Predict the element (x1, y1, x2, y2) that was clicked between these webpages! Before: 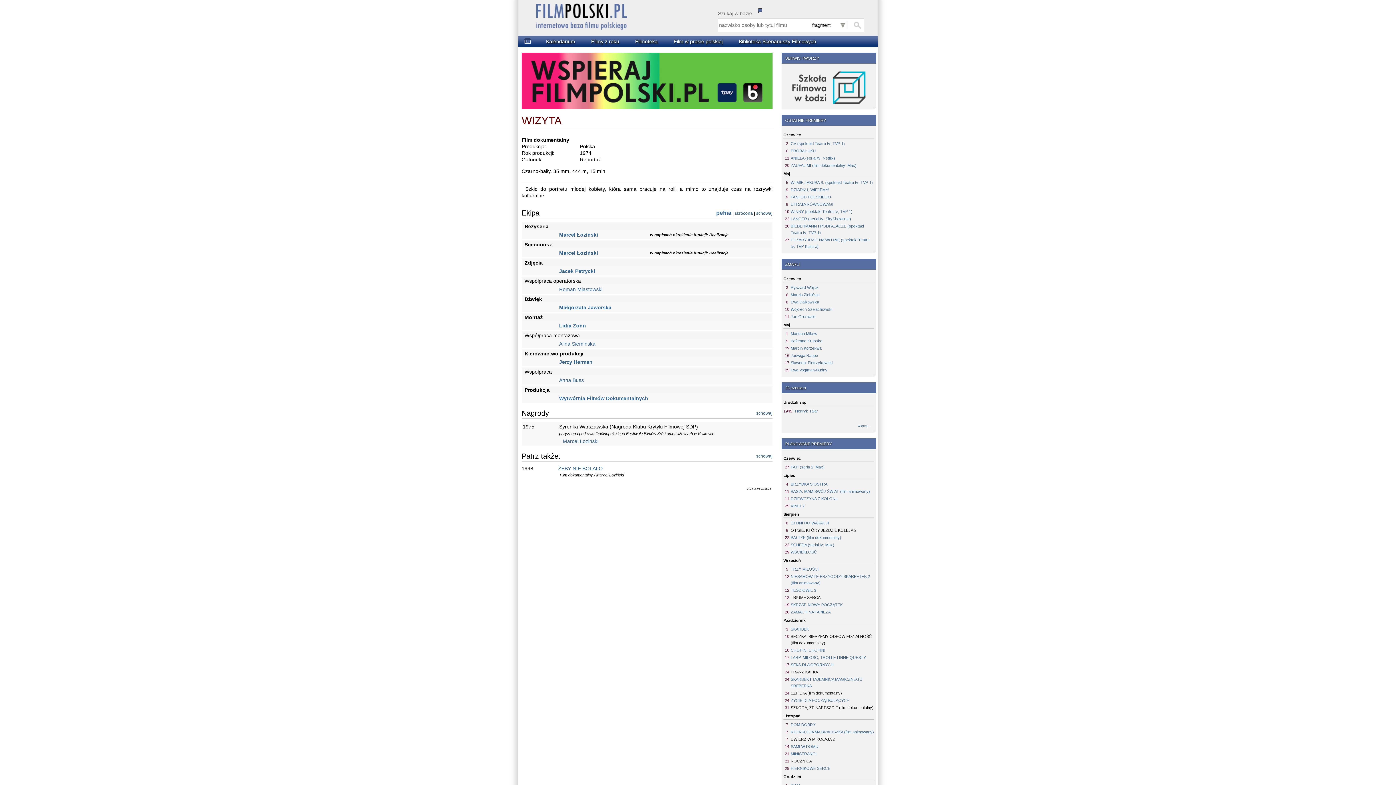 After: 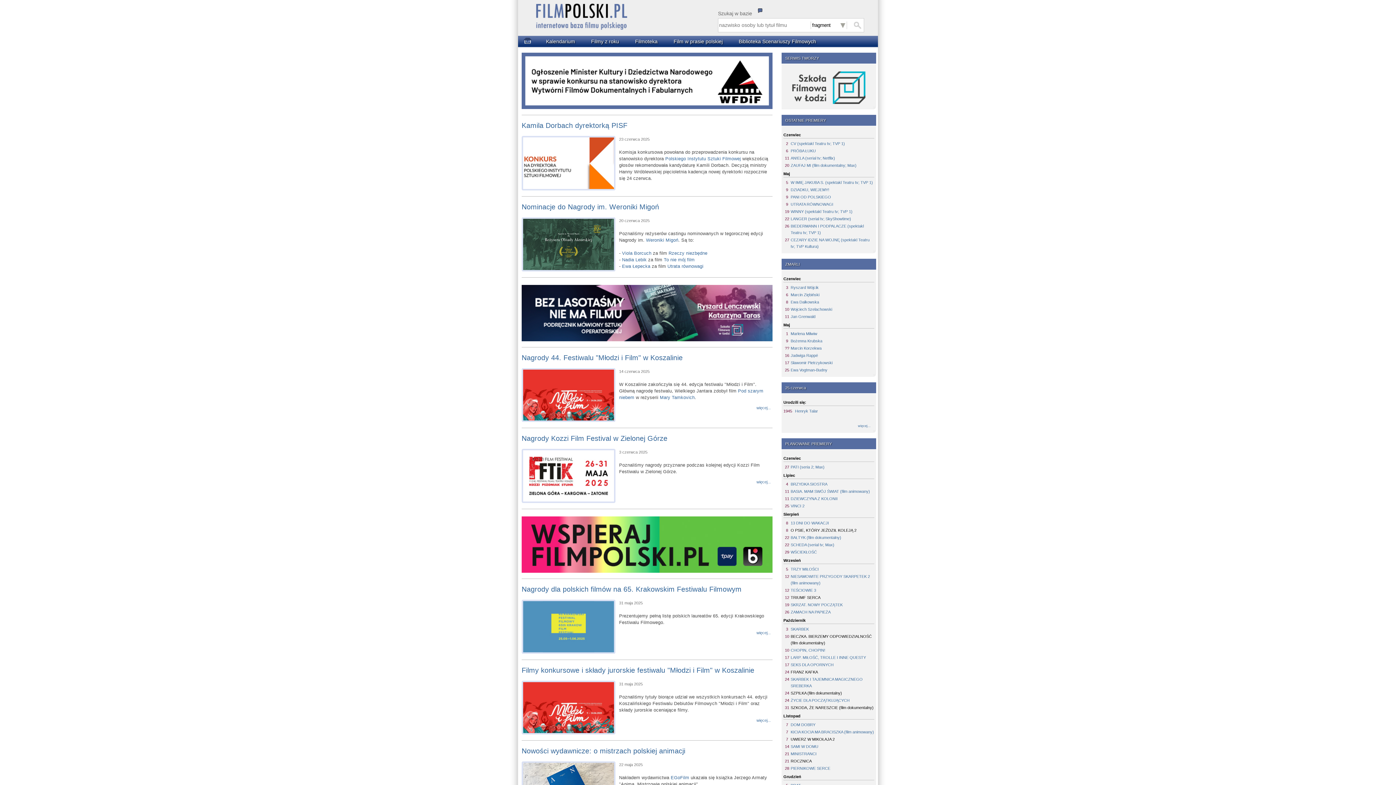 Action: bbox: (523, 38, 532, 44)